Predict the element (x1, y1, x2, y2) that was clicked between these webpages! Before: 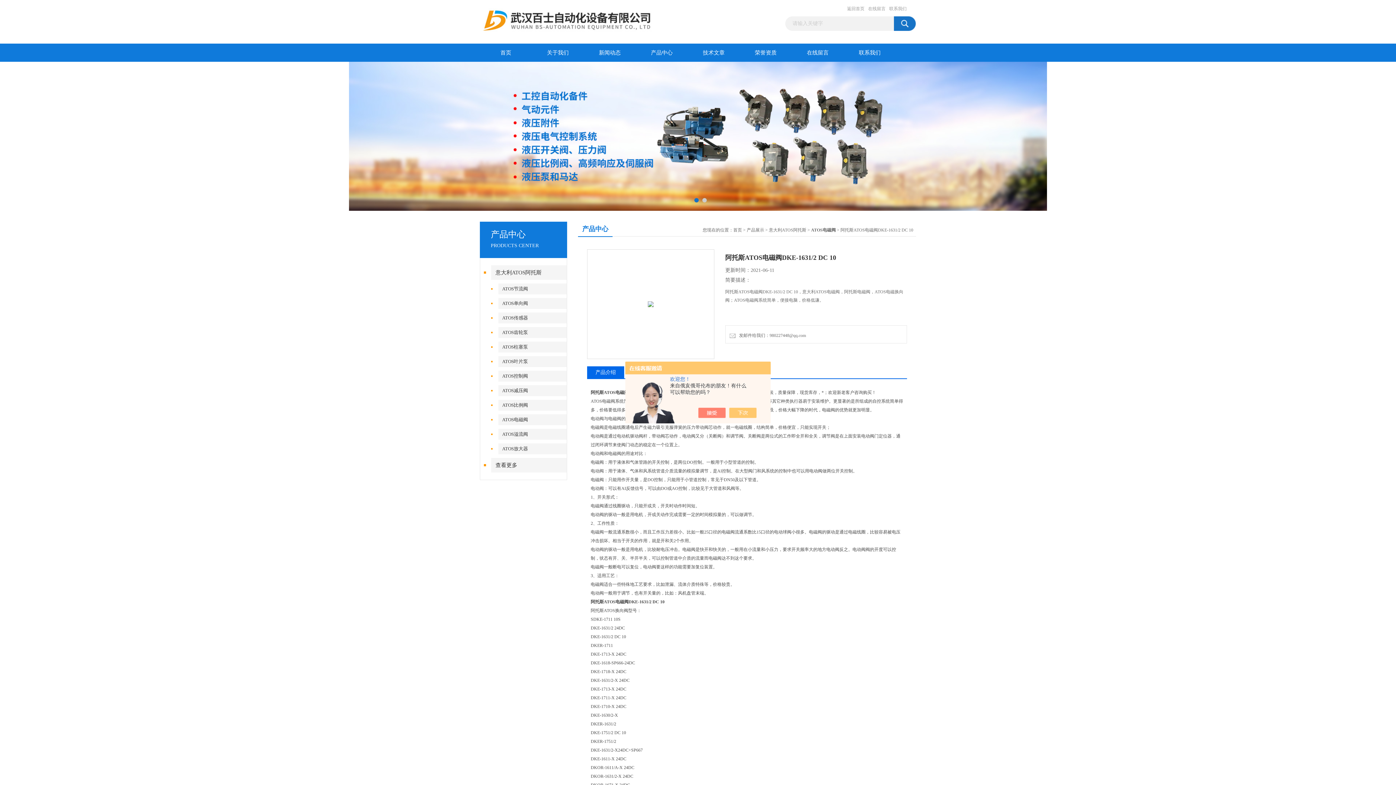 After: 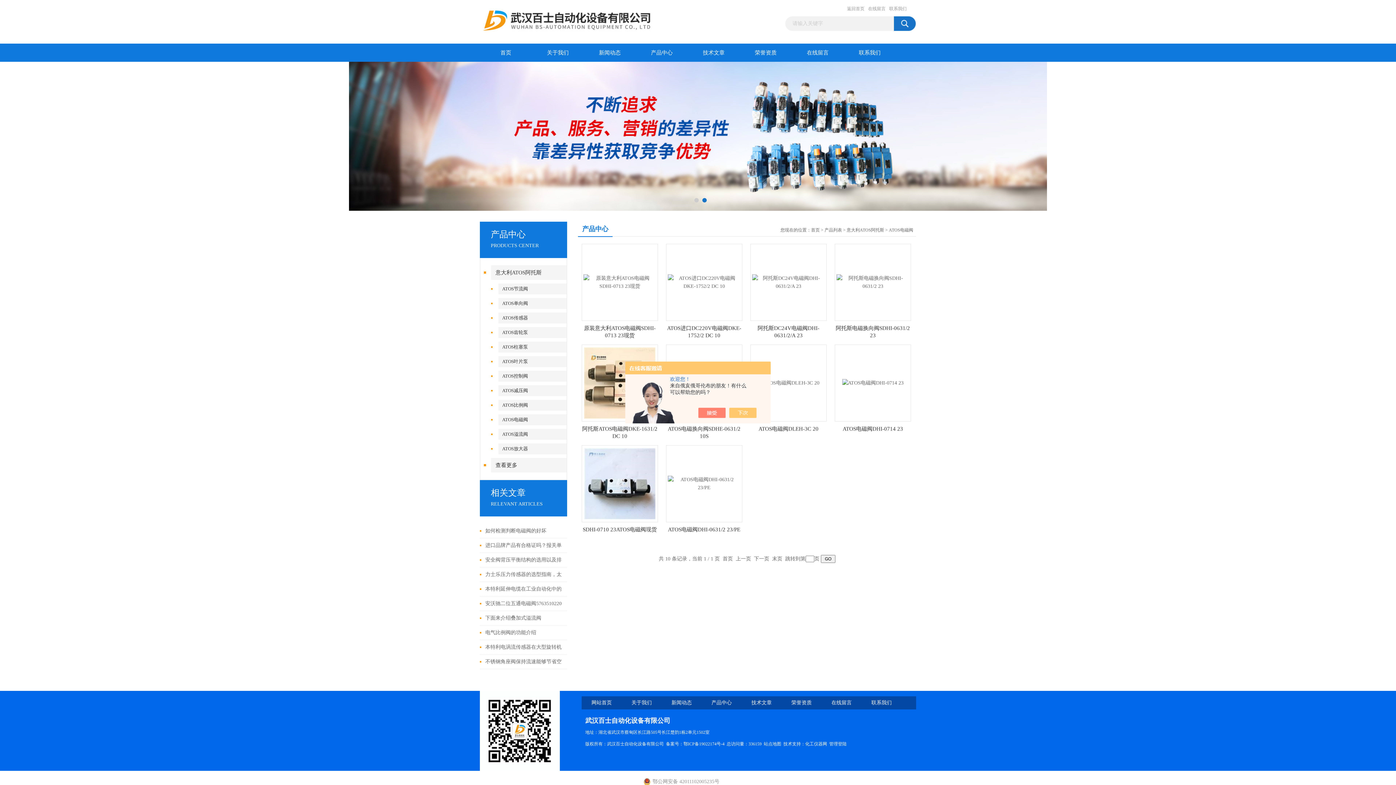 Action: label: ATOS电磁阀 bbox: (498, 414, 571, 425)